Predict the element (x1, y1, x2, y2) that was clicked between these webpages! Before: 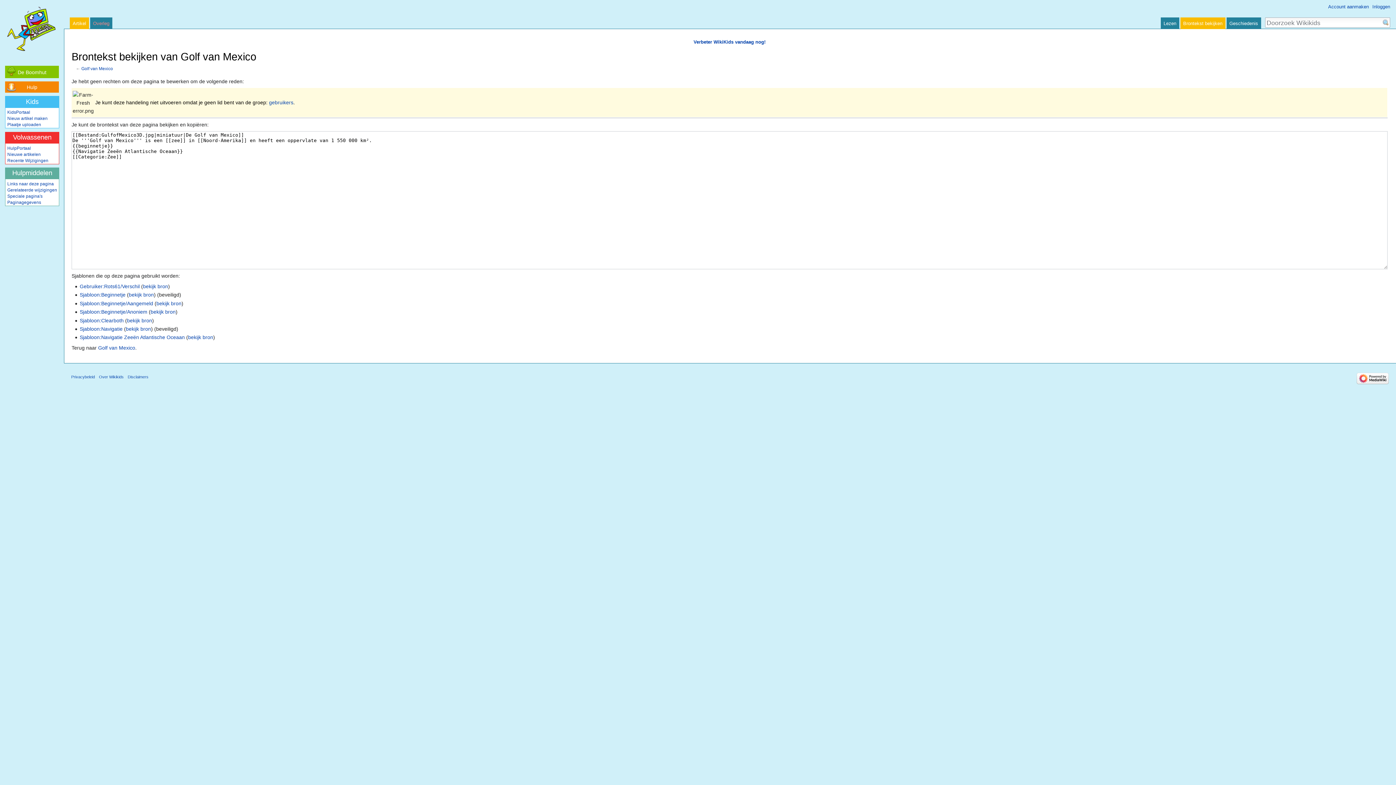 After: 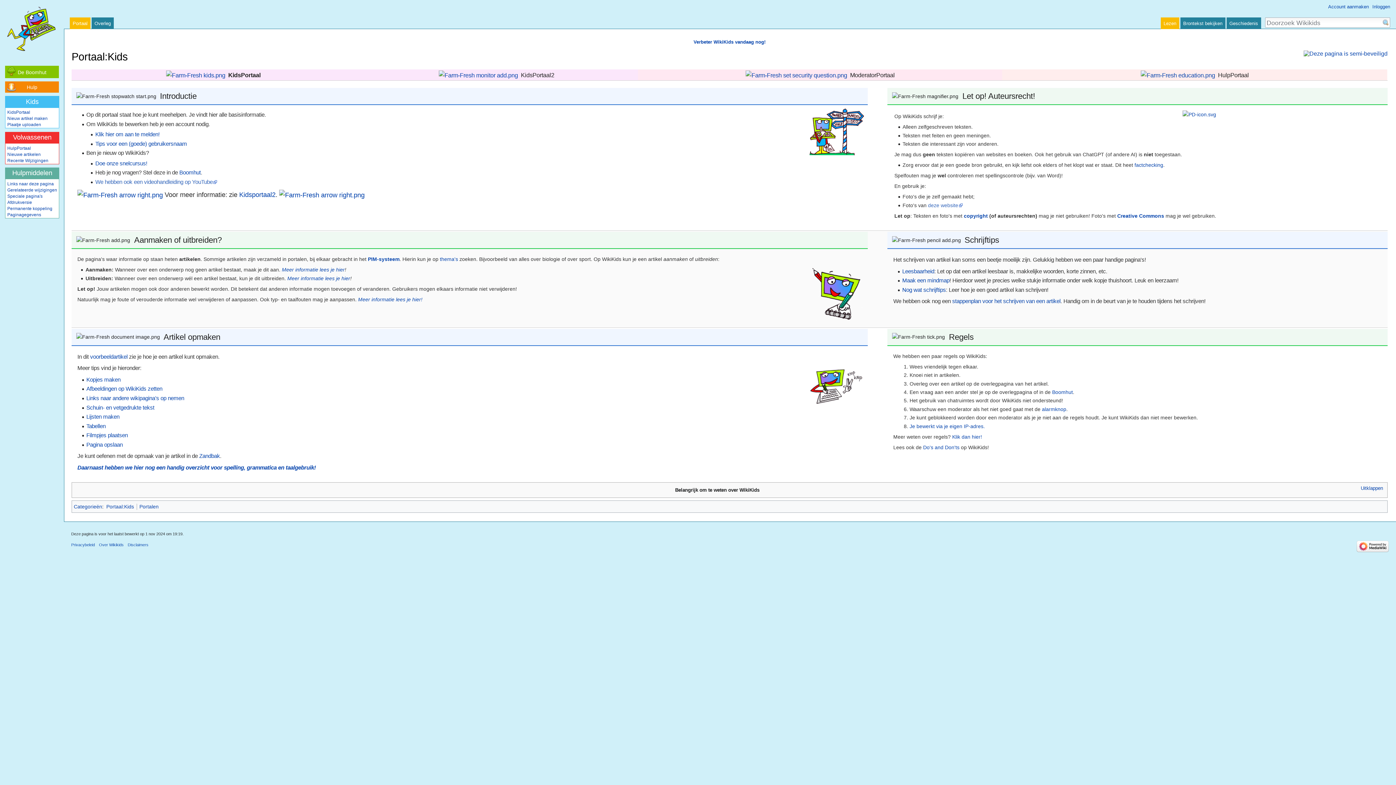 Action: label: KidsPortaal bbox: (7, 109, 30, 115)